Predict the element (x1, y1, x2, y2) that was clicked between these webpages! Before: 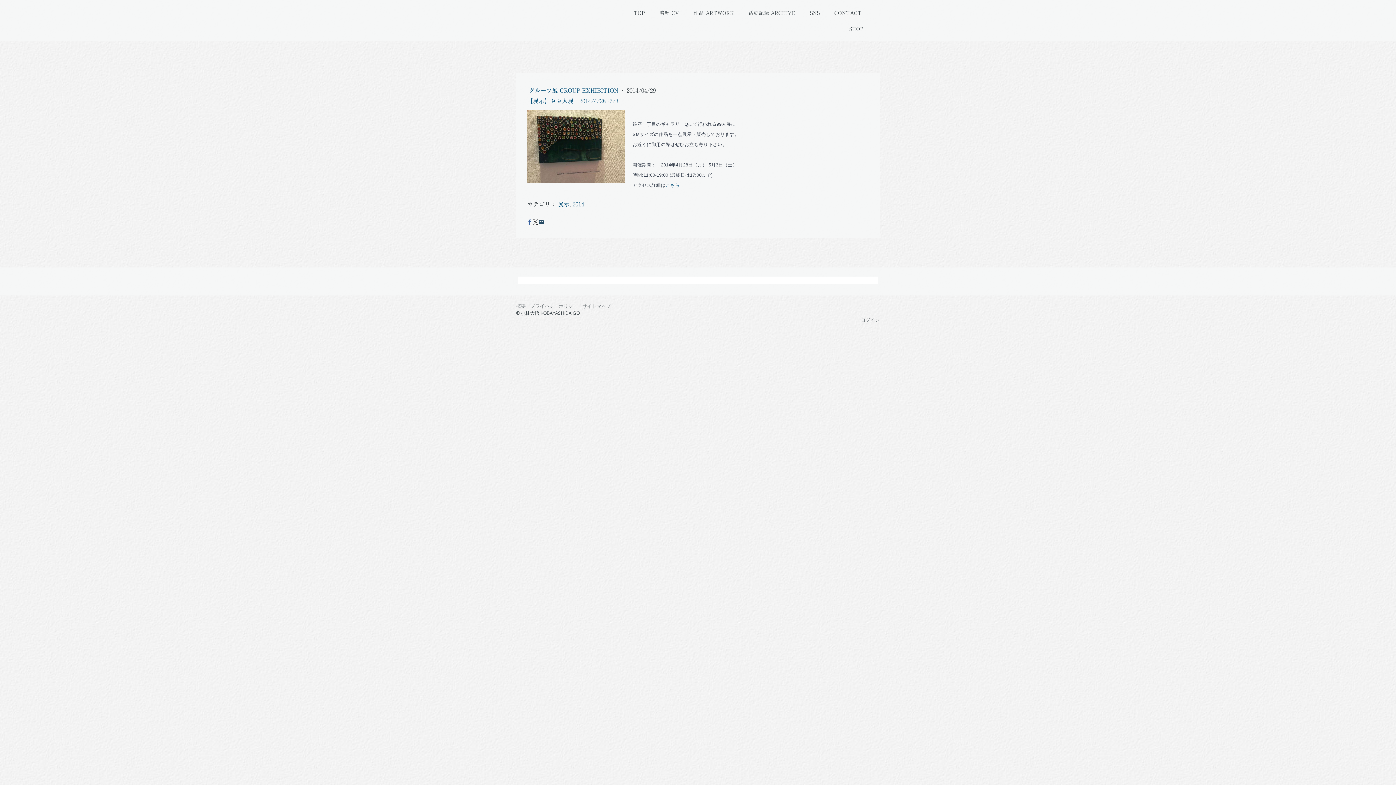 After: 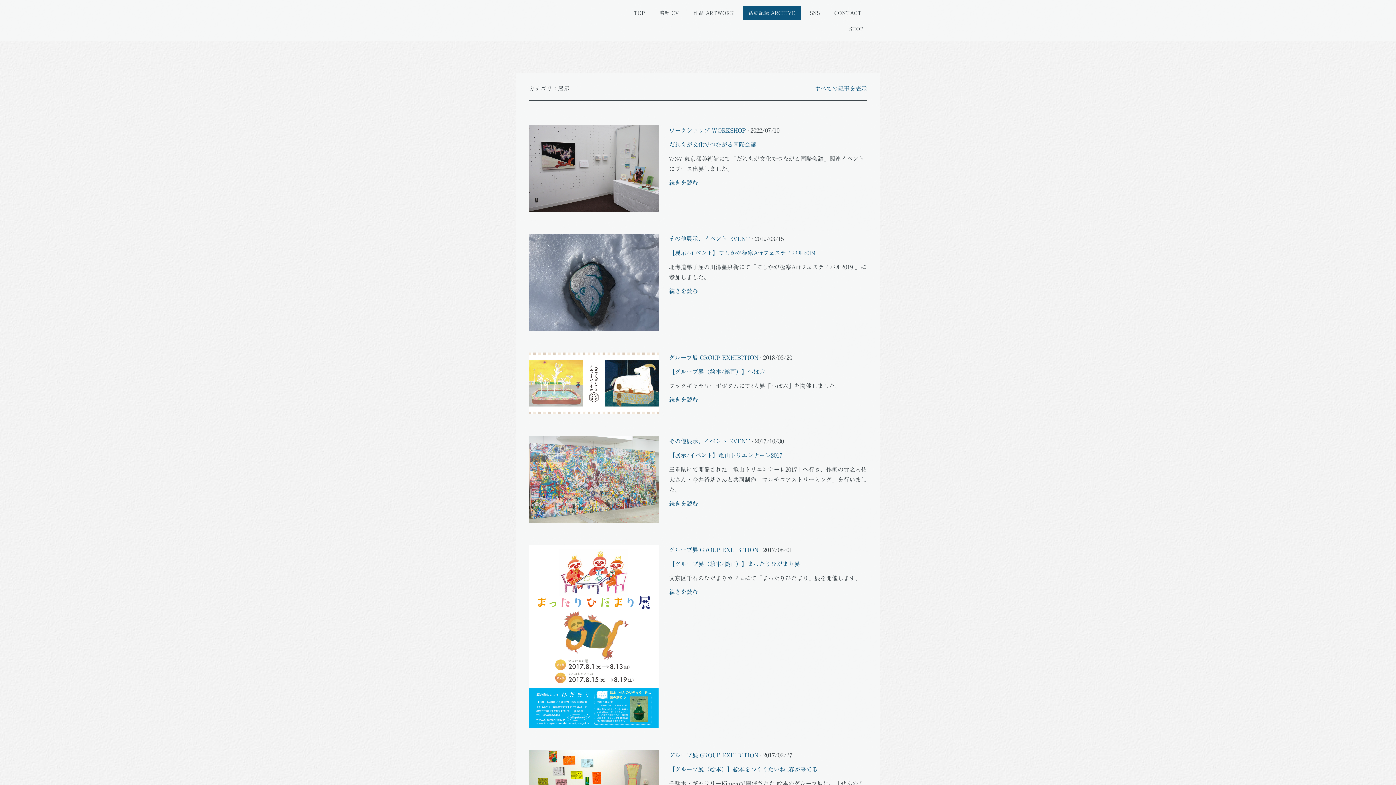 Action: bbox: (558, 201, 569, 207) label: 展示